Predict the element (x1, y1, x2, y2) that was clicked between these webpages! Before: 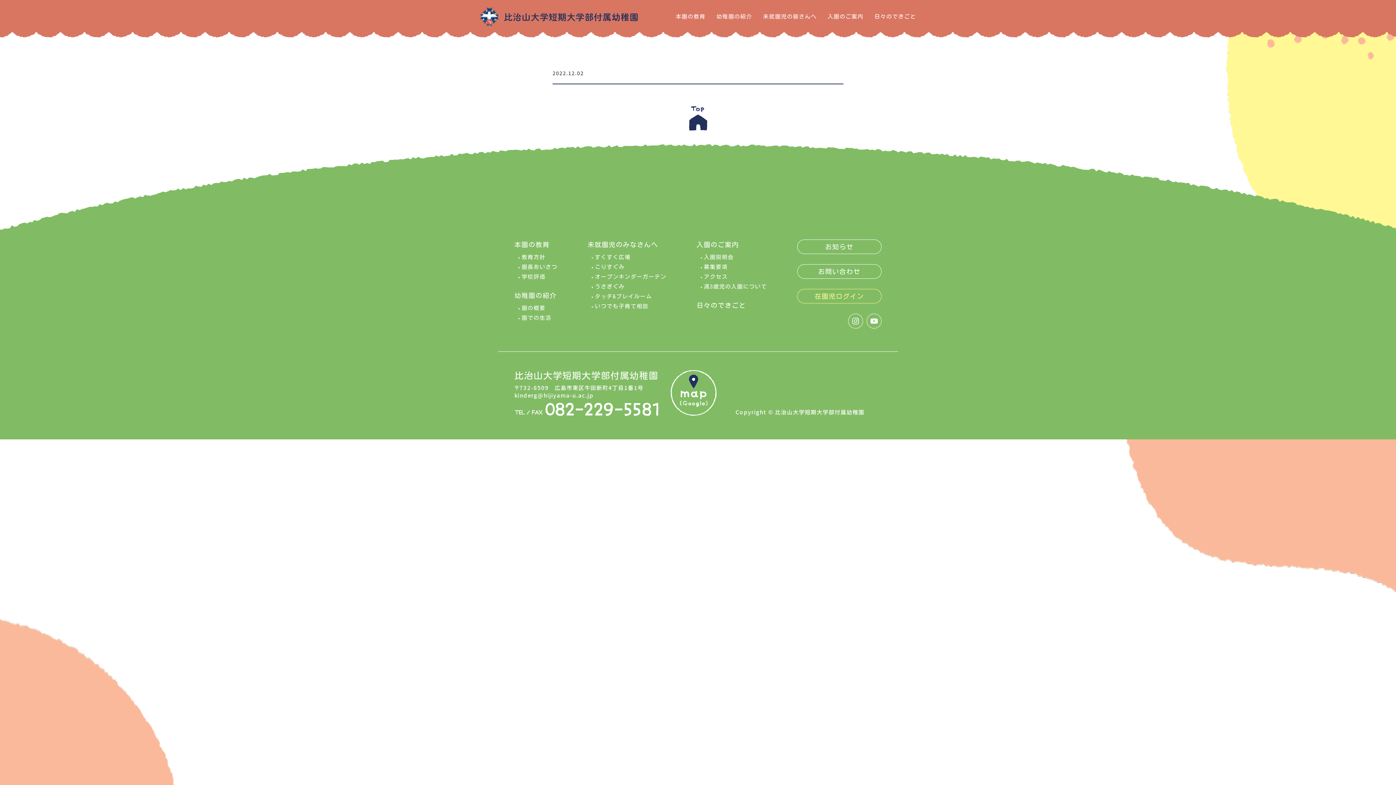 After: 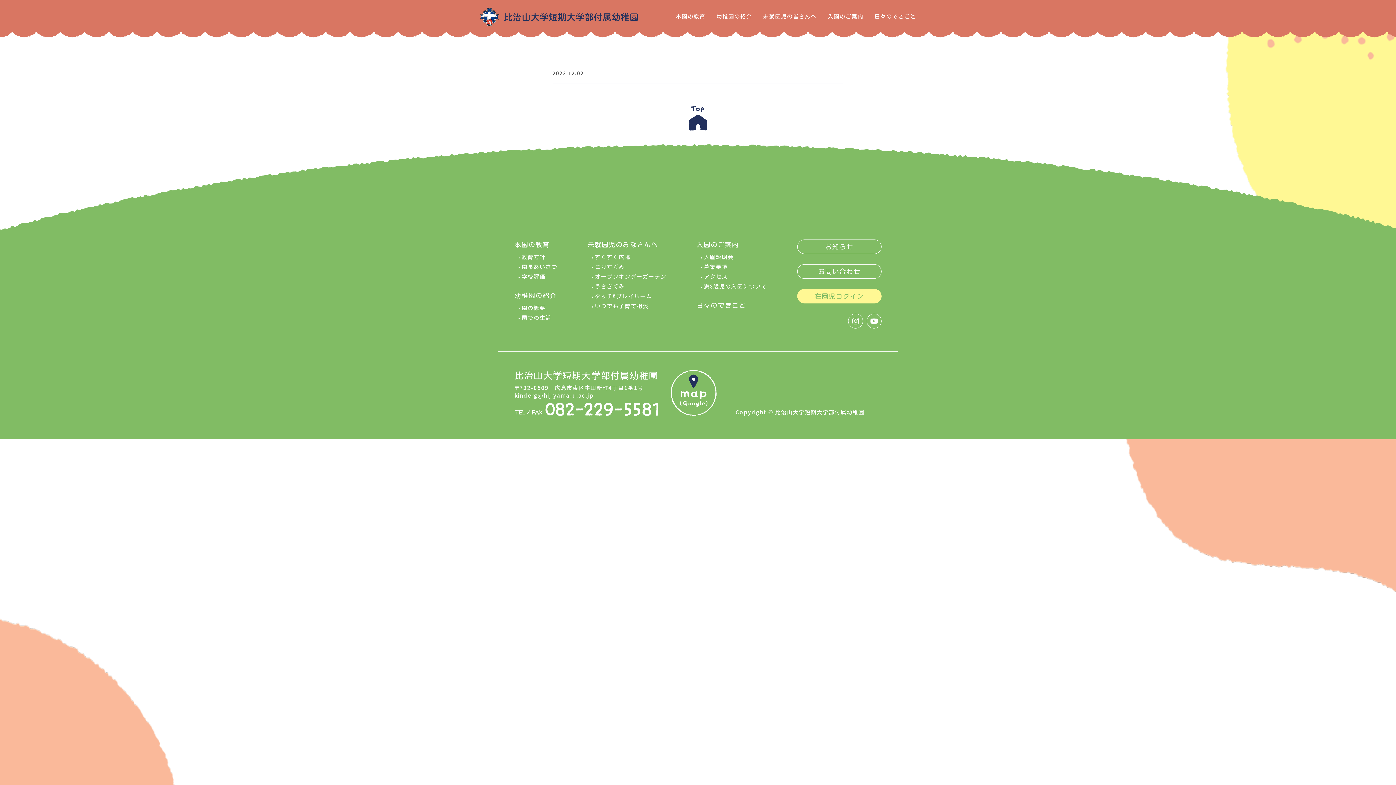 Action: bbox: (797, 289, 881, 303) label: 在園児ログイン